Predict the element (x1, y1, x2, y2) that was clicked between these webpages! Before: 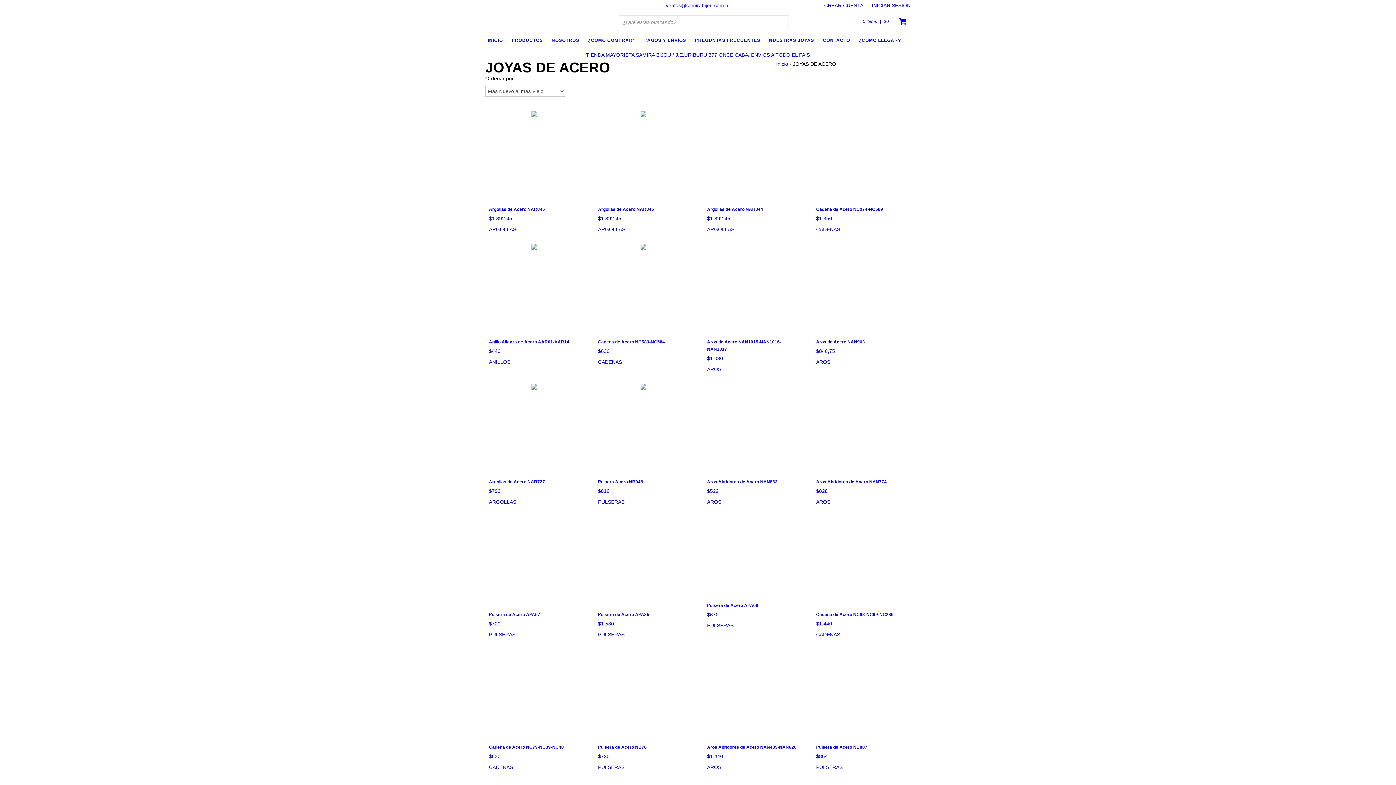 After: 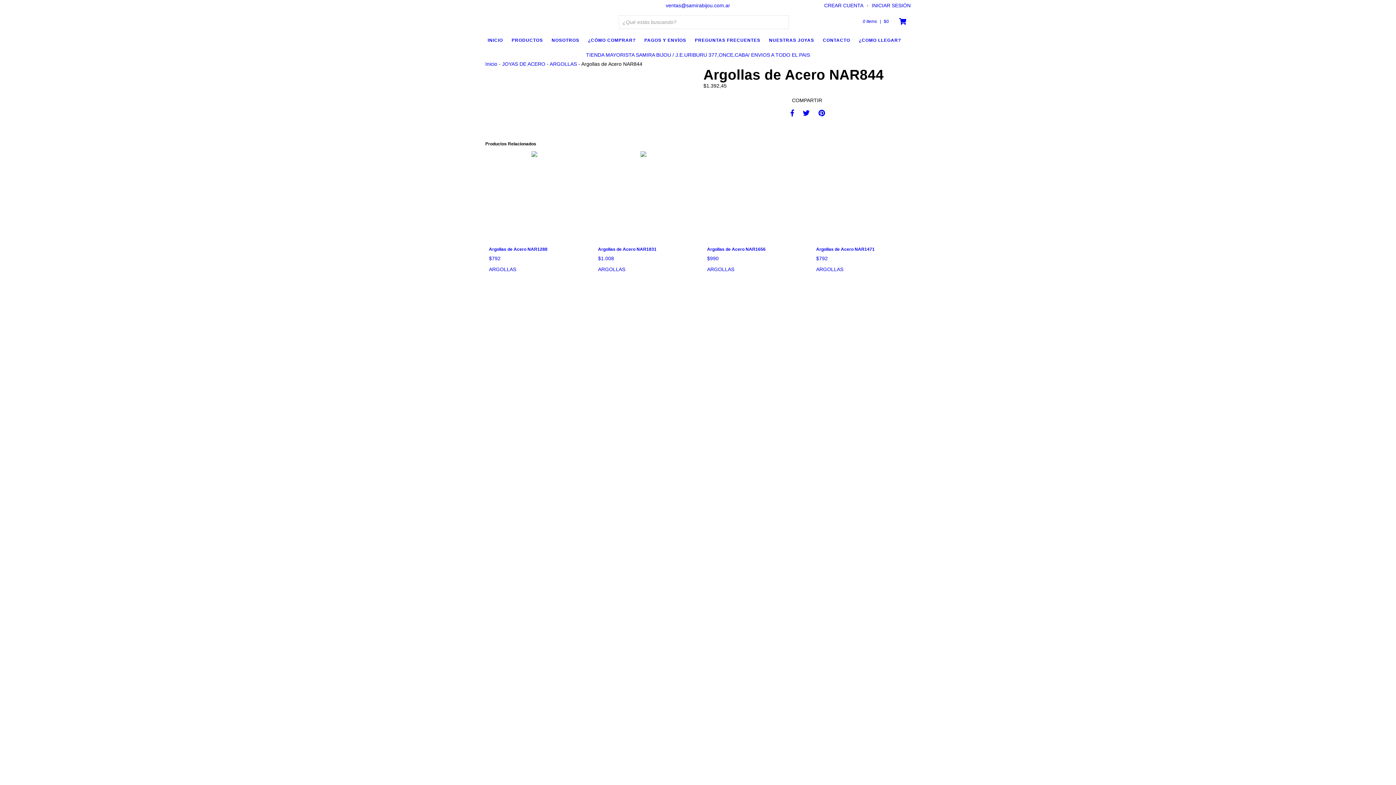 Action: label: Argollas de Acero NAR844
$1.392,45 bbox: (707, 111, 798, 222)